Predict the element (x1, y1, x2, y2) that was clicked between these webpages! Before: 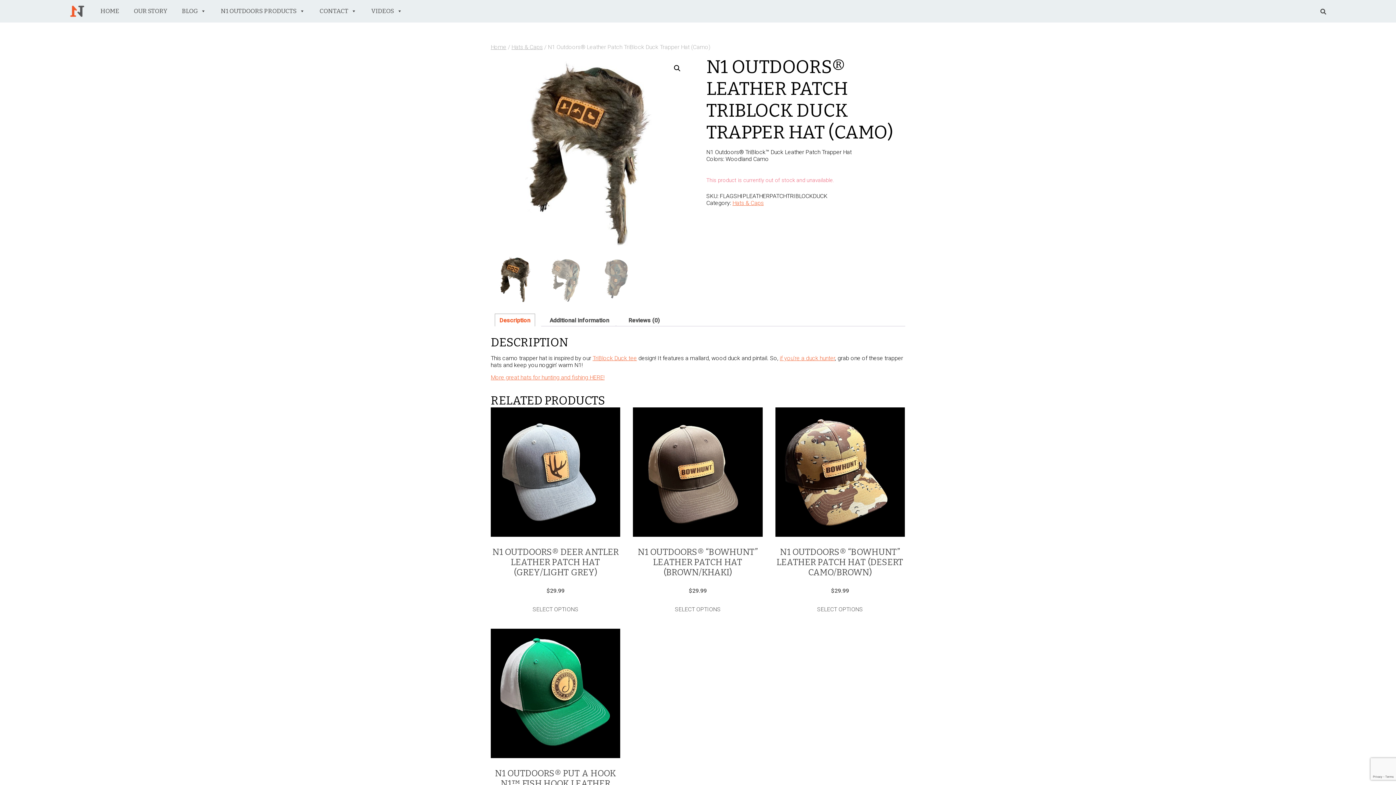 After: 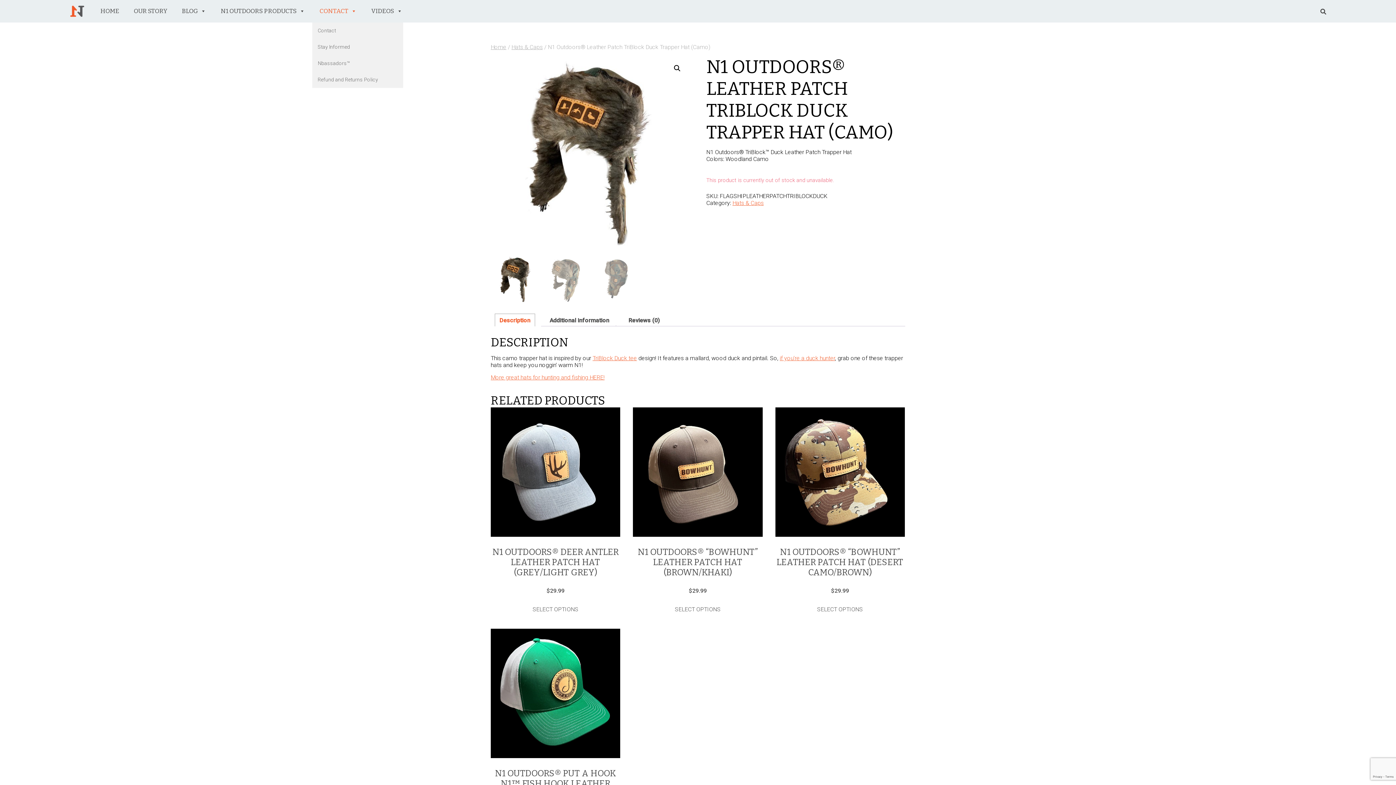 Action: bbox: (312, 0, 364, 22) label: CONTACT